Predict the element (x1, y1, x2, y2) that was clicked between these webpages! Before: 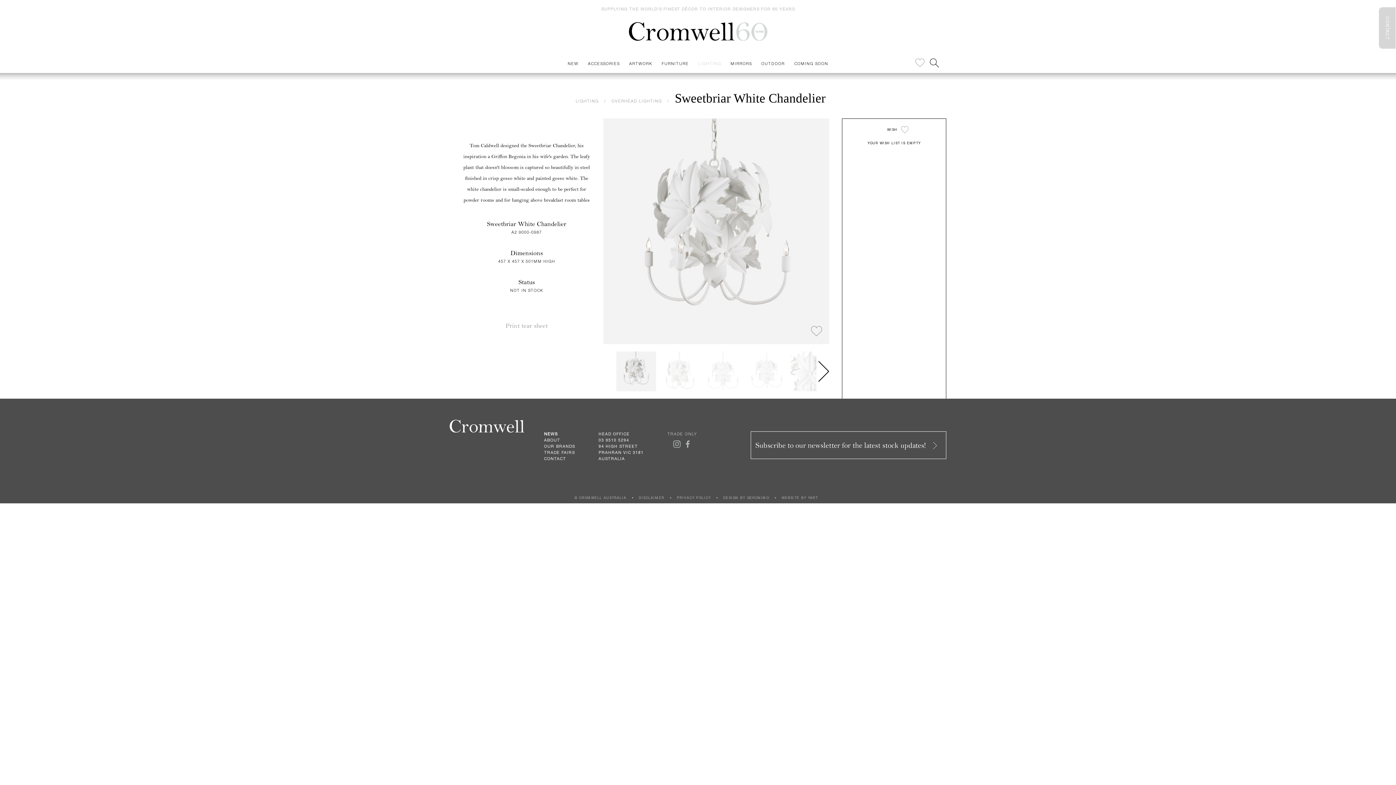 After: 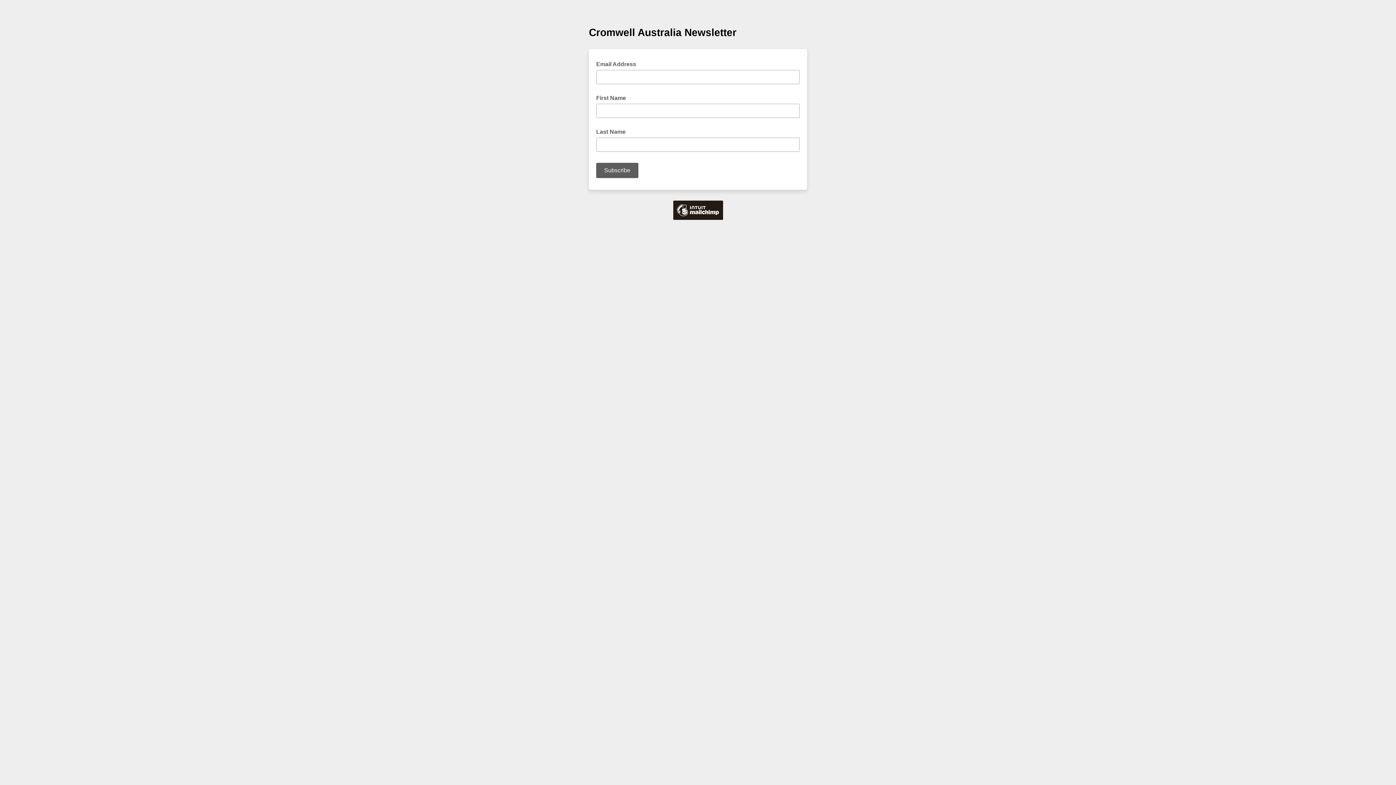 Action: label: Subscribe to our newsletter for the latest stock updates!  bbox: (750, 431, 946, 459)